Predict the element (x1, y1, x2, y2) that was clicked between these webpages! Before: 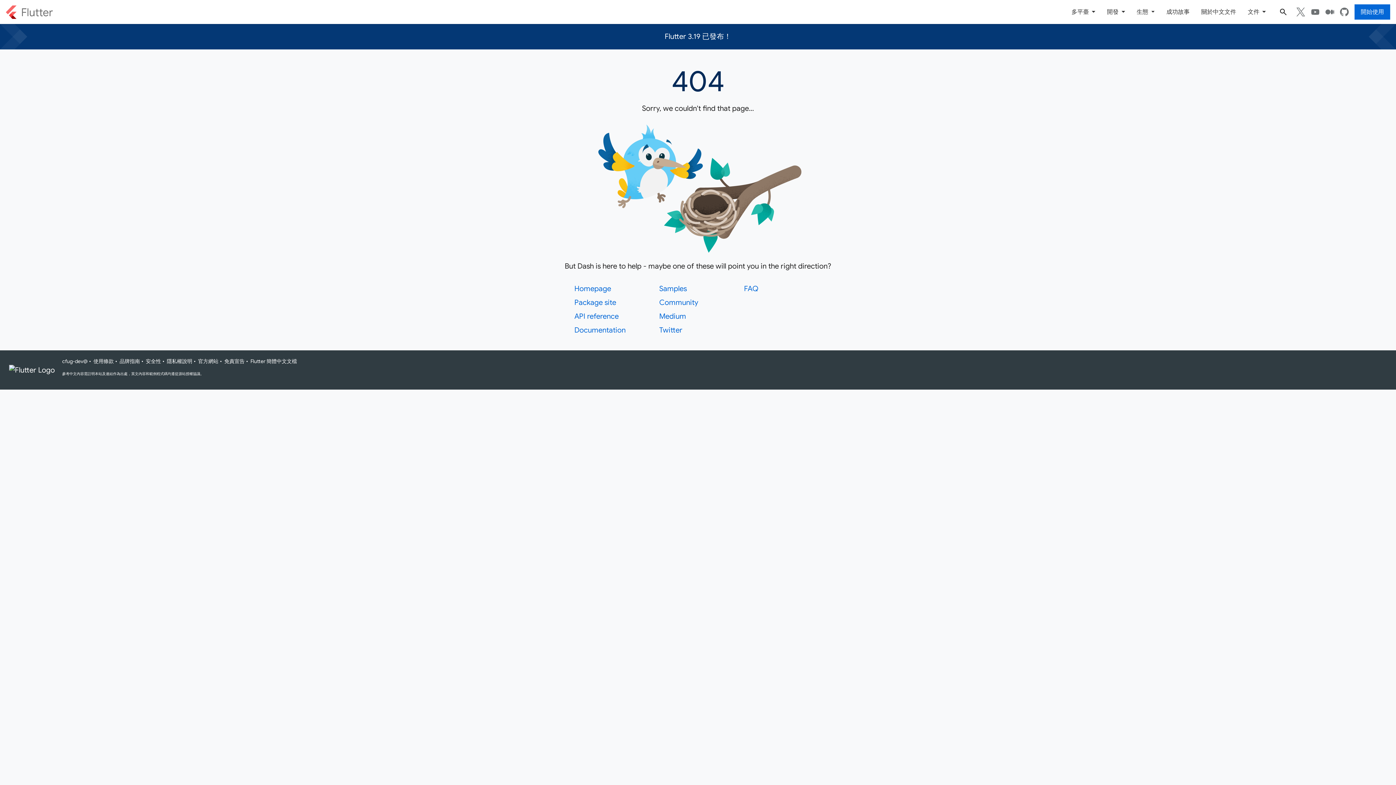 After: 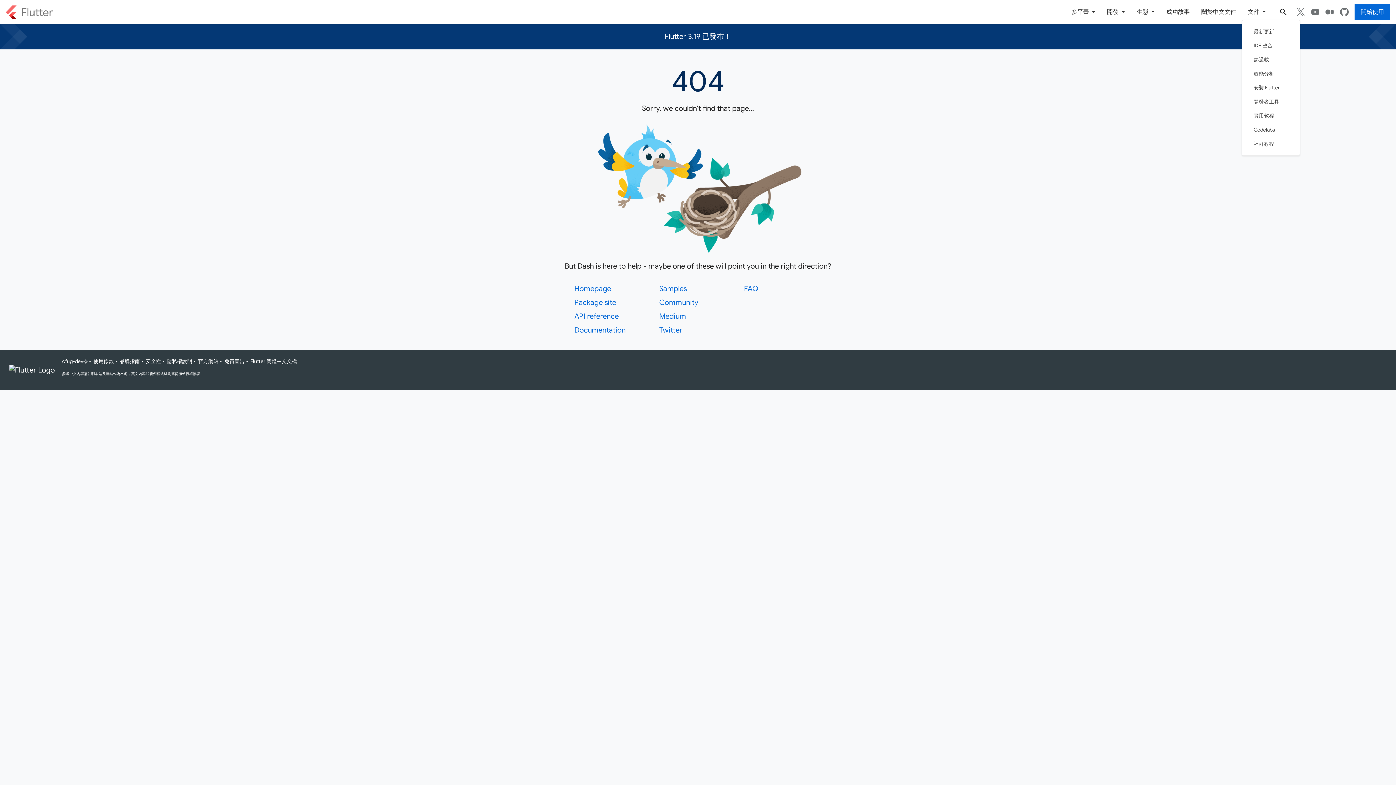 Action: label: 文件  bbox: (1242, 7, 1272, 16)